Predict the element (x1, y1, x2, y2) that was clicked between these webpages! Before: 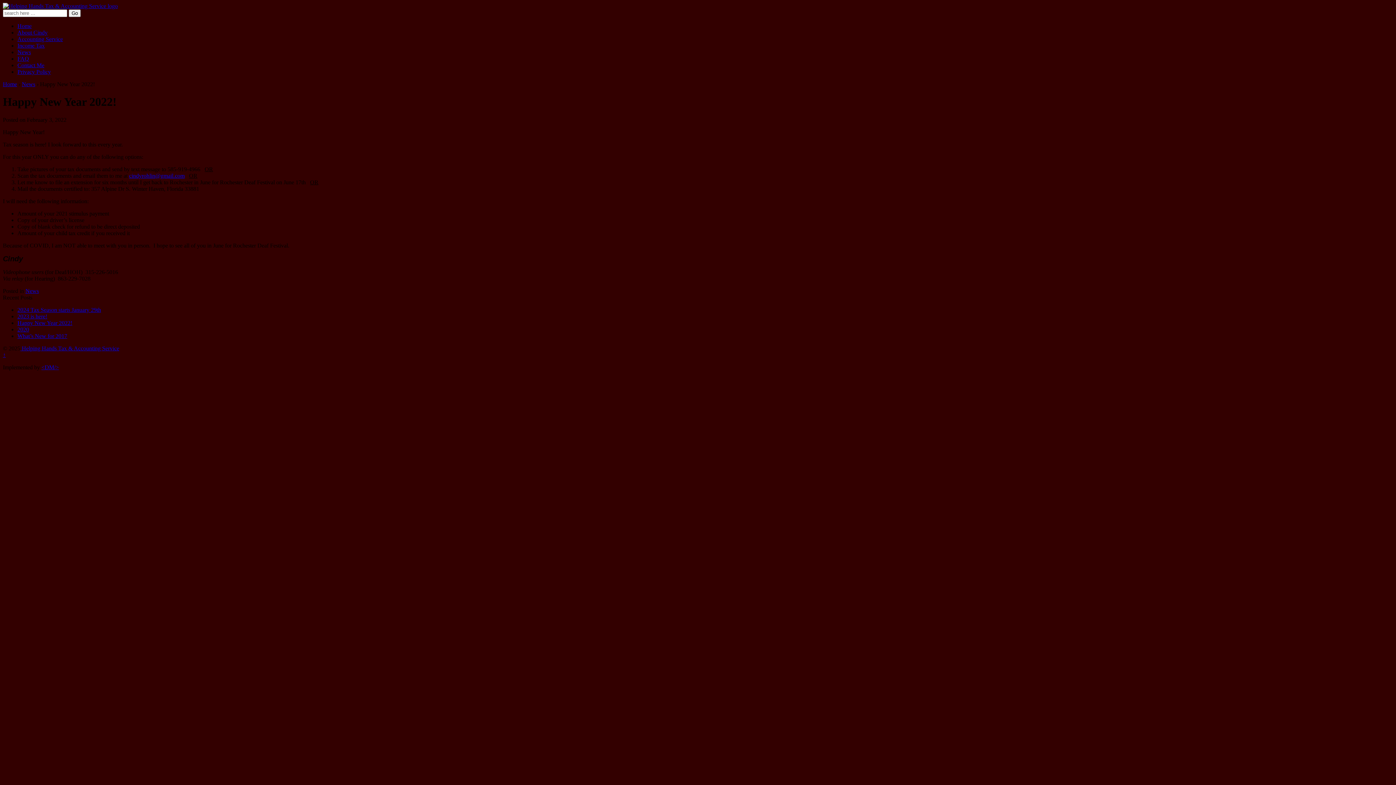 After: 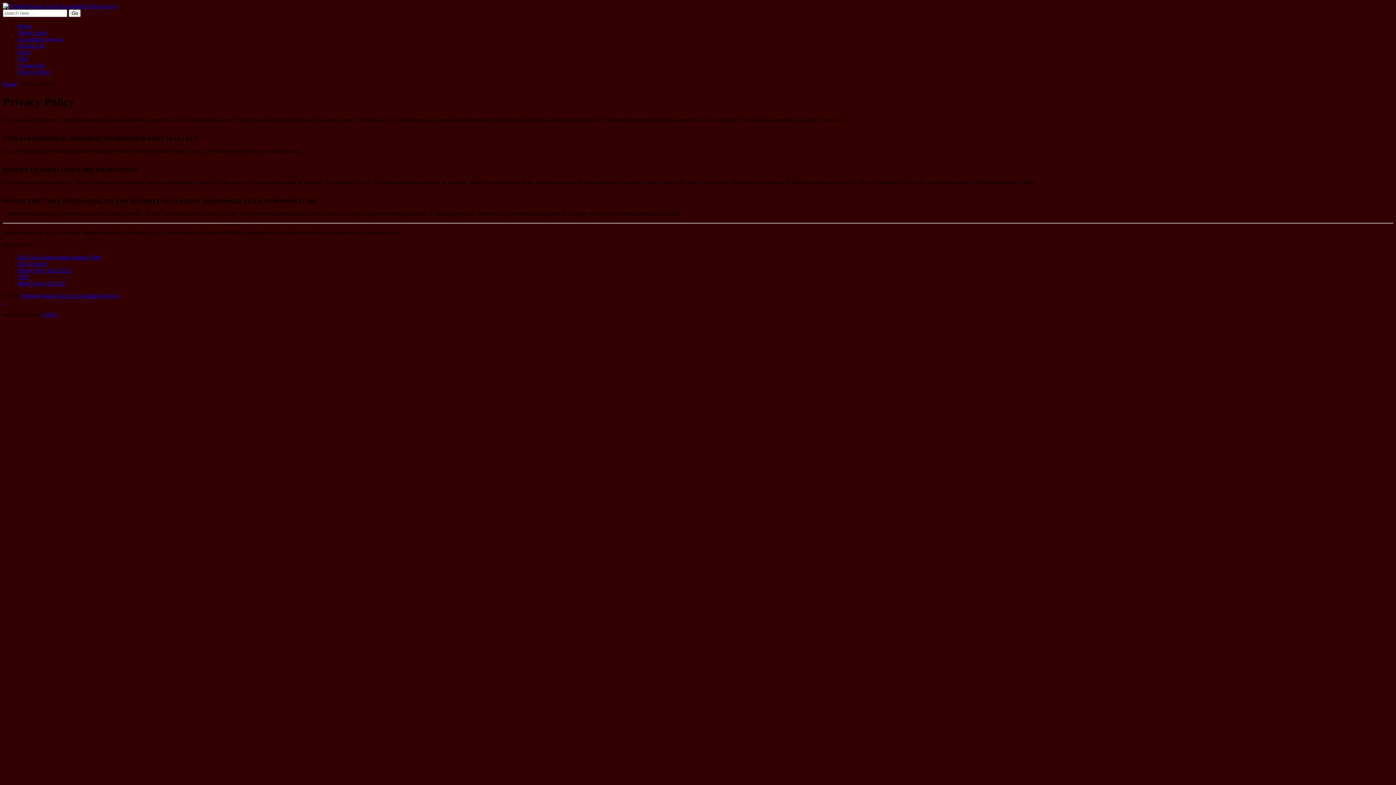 Action: bbox: (17, 68, 50, 74) label: Privacy Policy